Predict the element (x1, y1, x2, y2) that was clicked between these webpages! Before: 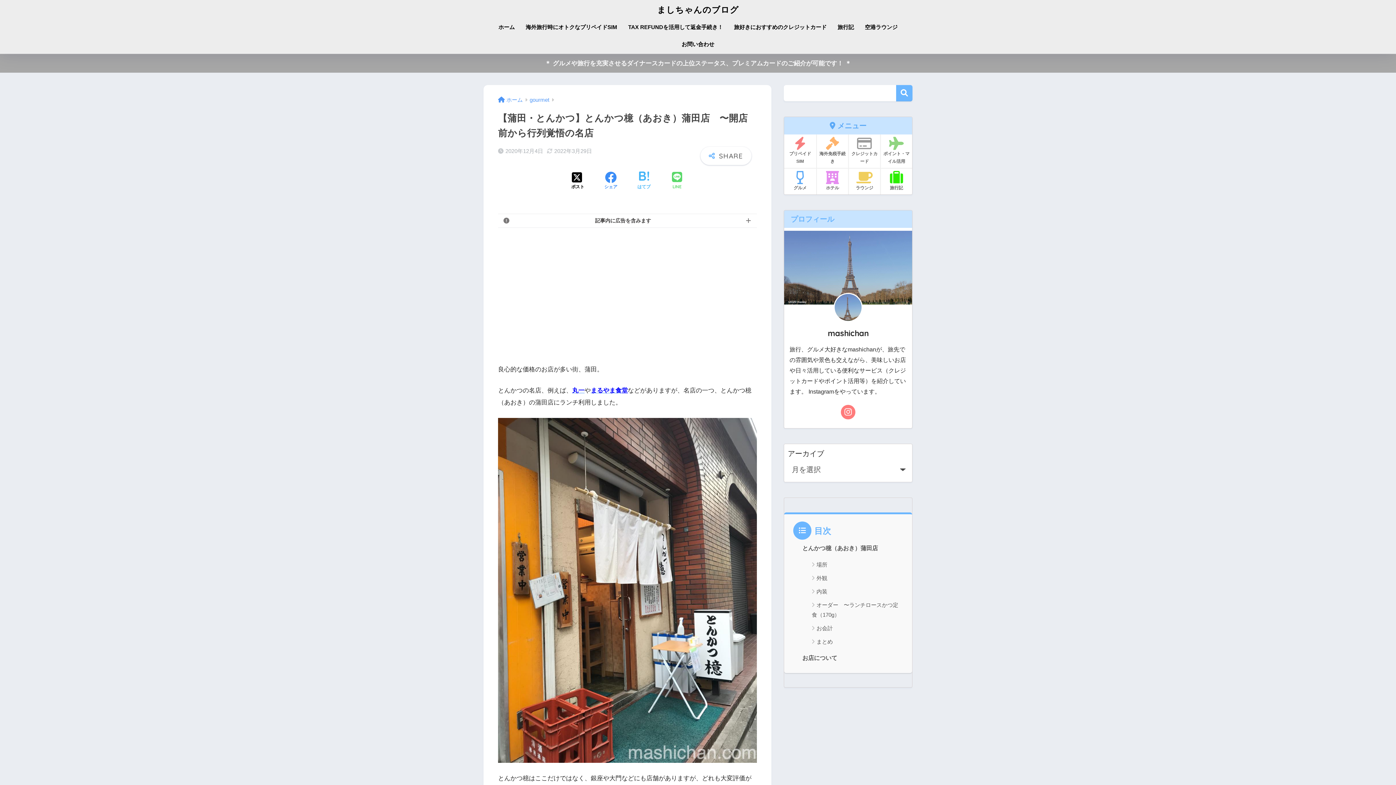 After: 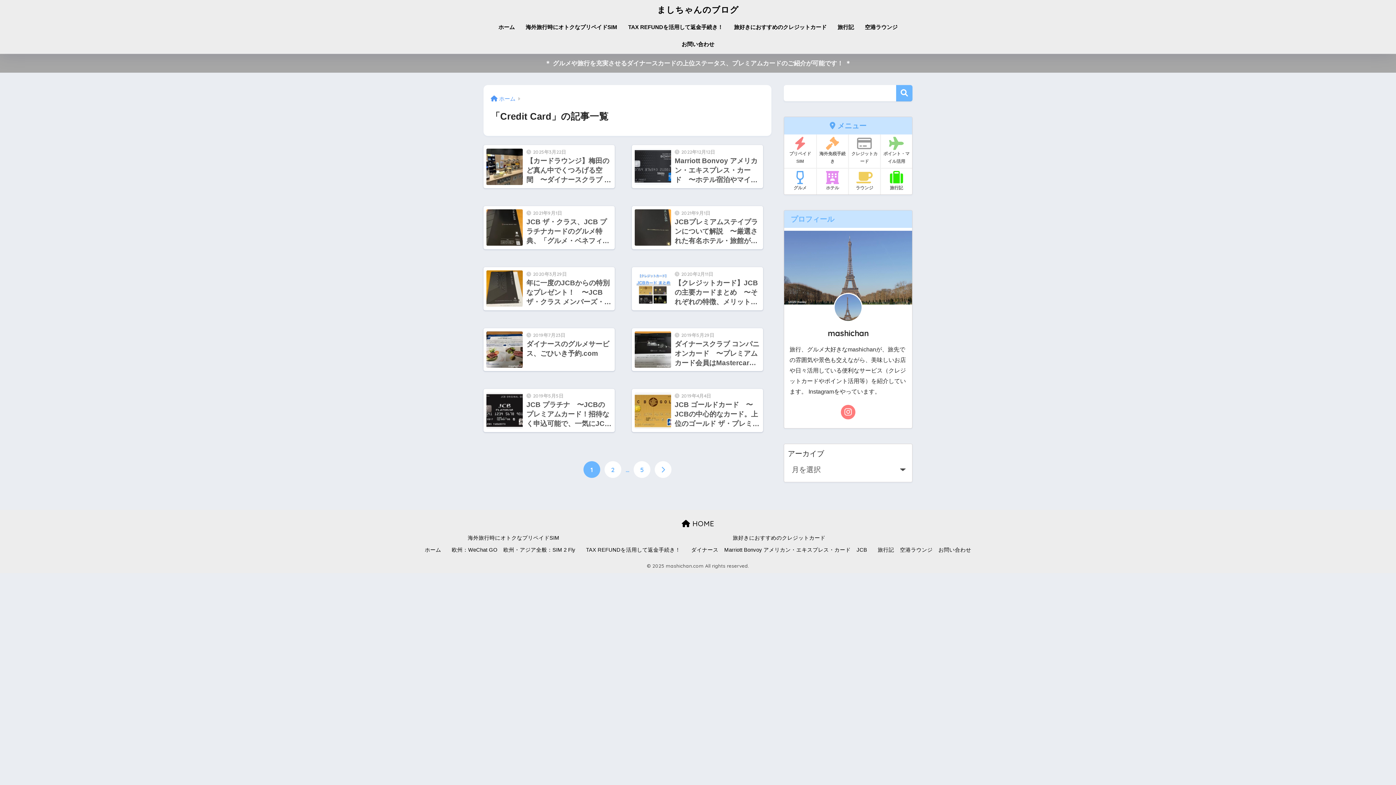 Action: bbox: (848, 134, 880, 168) label: クレジットカード